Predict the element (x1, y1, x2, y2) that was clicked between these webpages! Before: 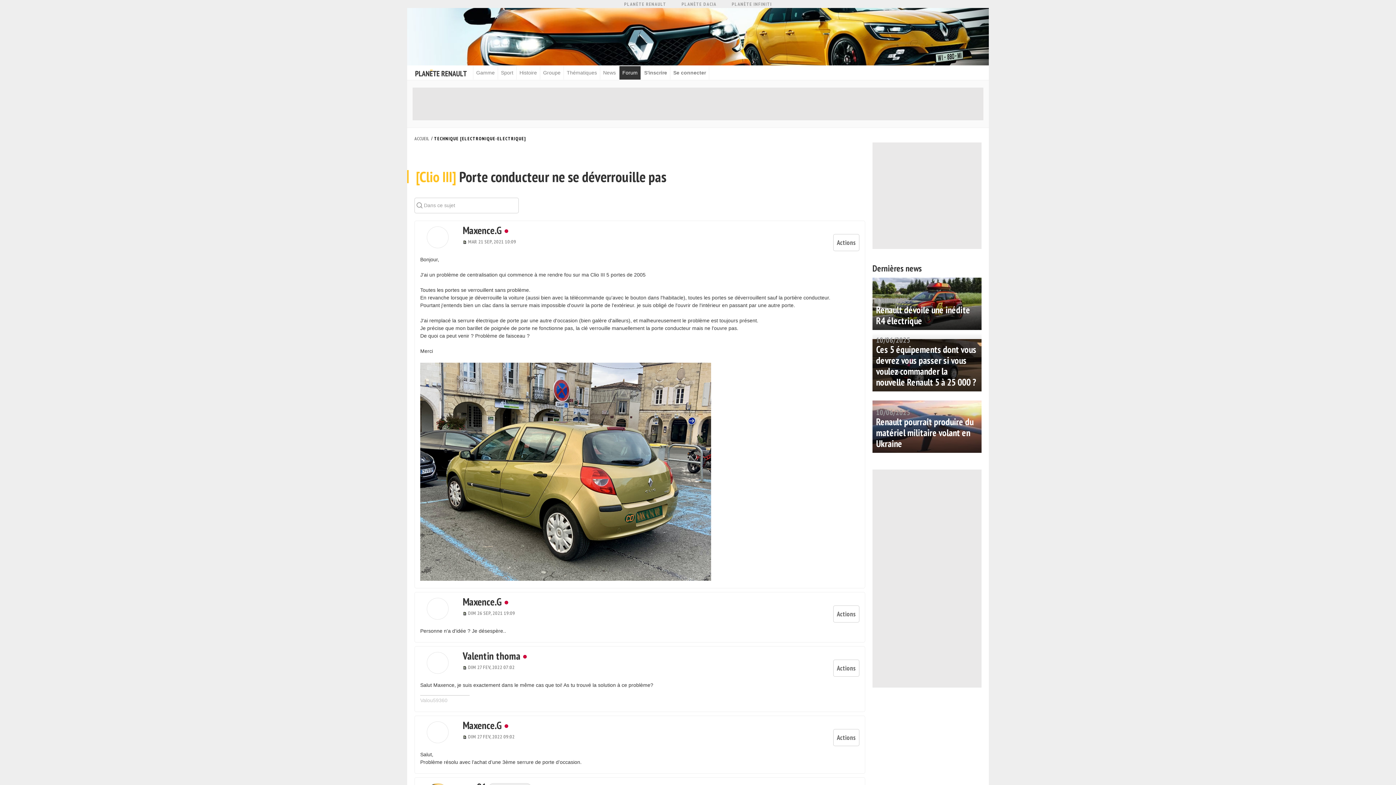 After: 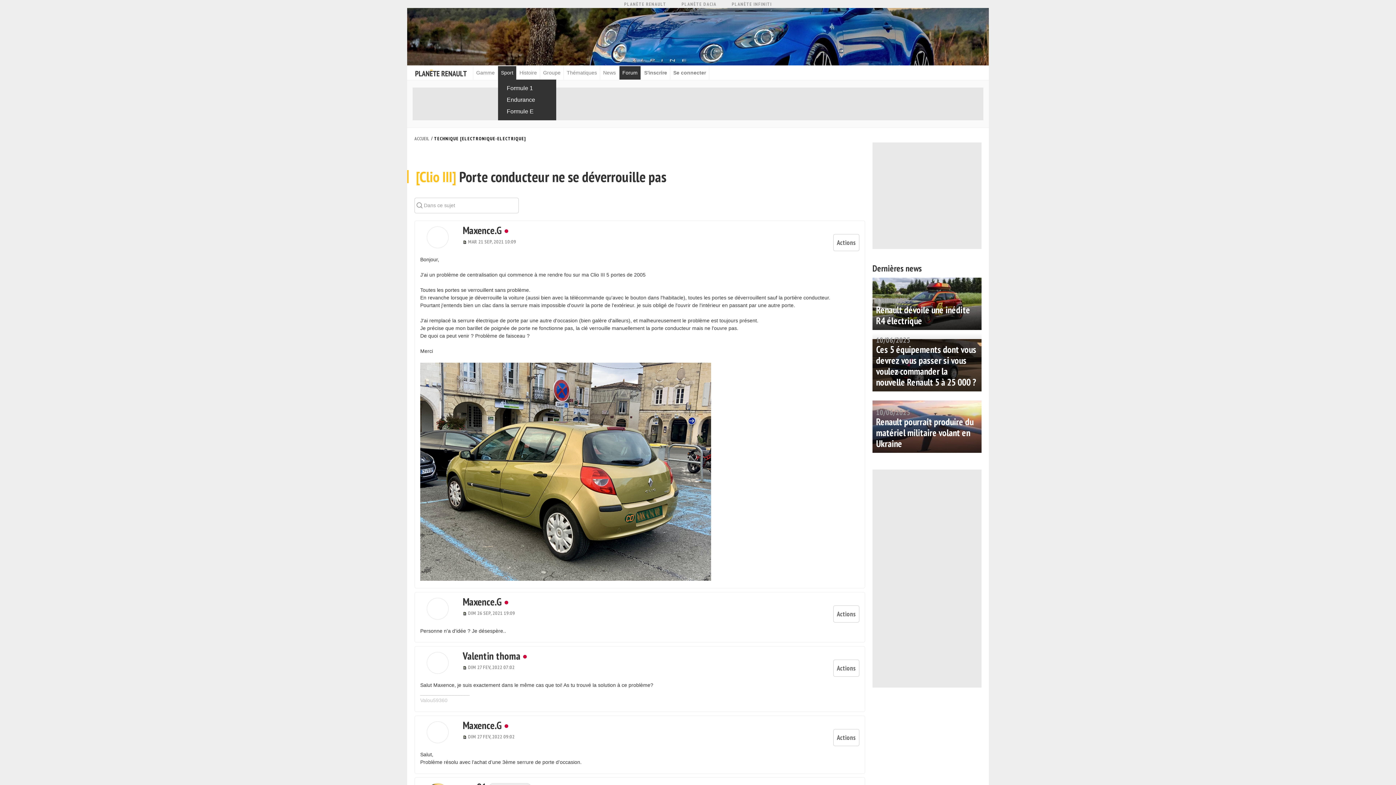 Action: label: Sport bbox: (498, 66, 516, 79)